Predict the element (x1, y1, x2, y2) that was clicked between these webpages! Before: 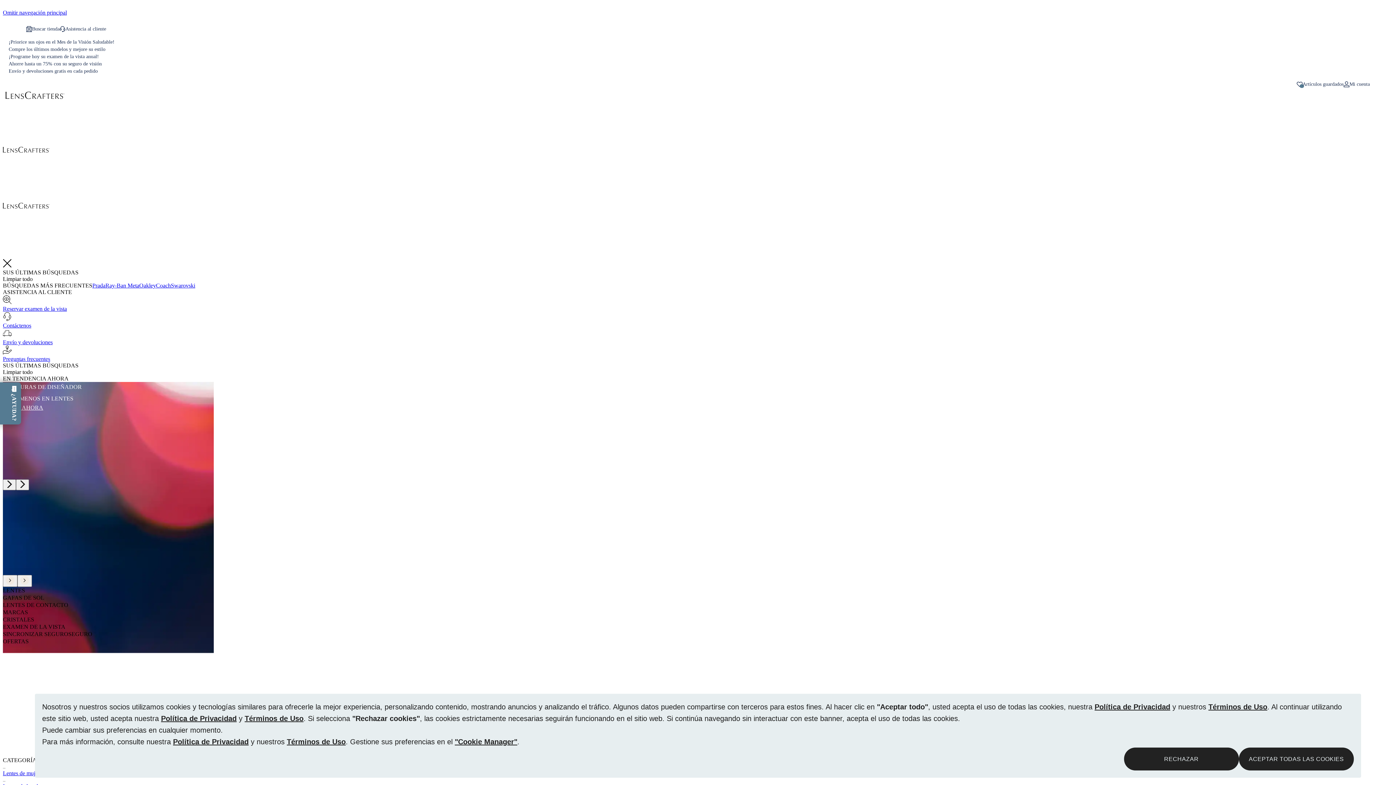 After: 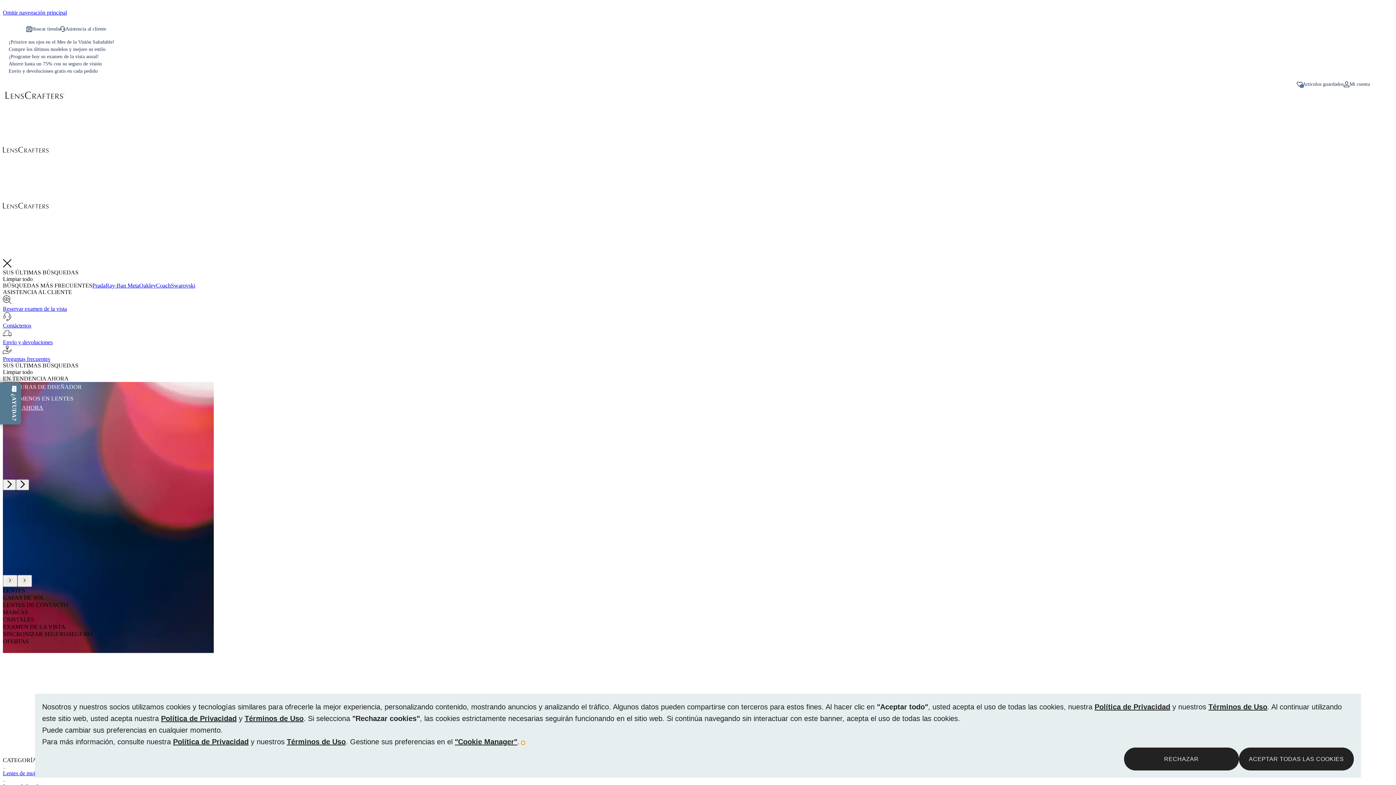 Action: bbox: (521, 741, 524, 744) label: learn more about cookies